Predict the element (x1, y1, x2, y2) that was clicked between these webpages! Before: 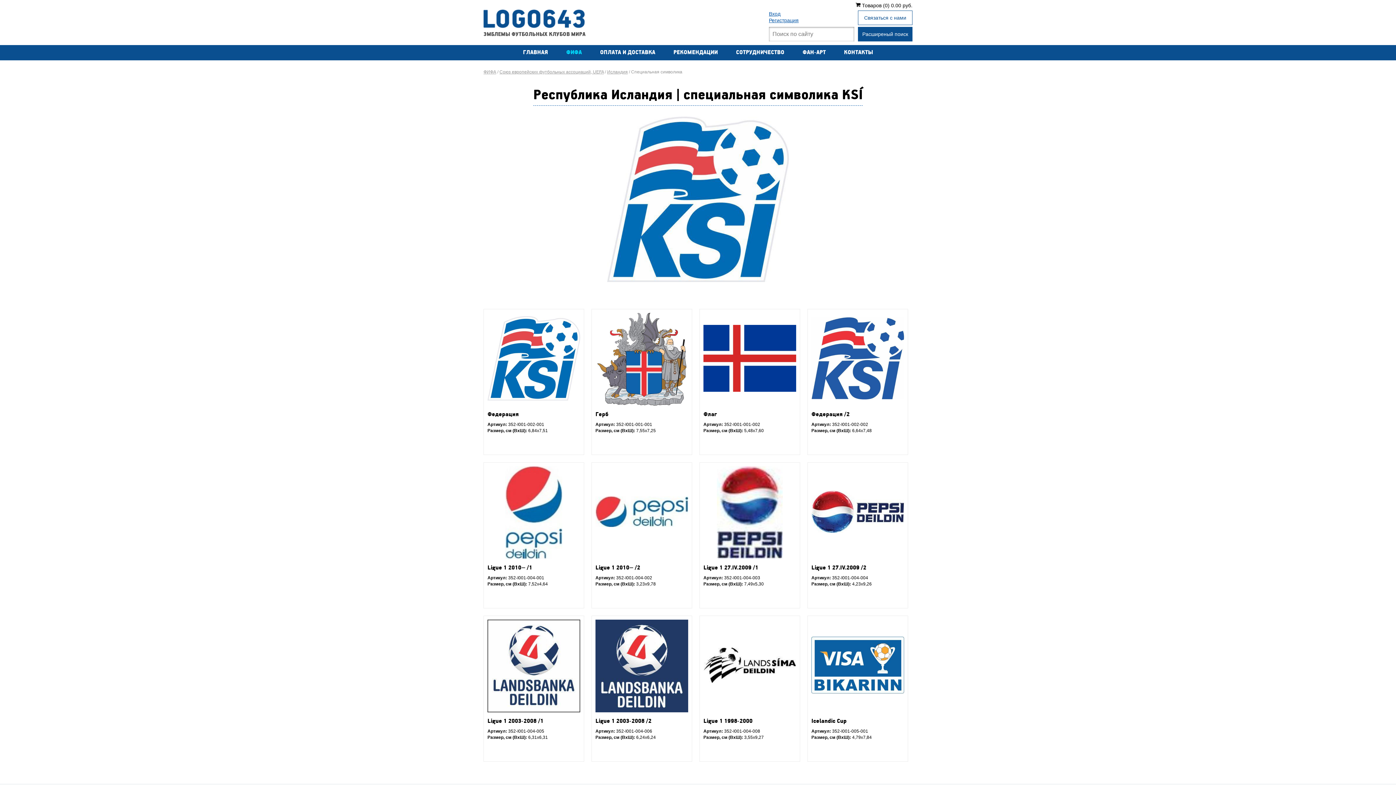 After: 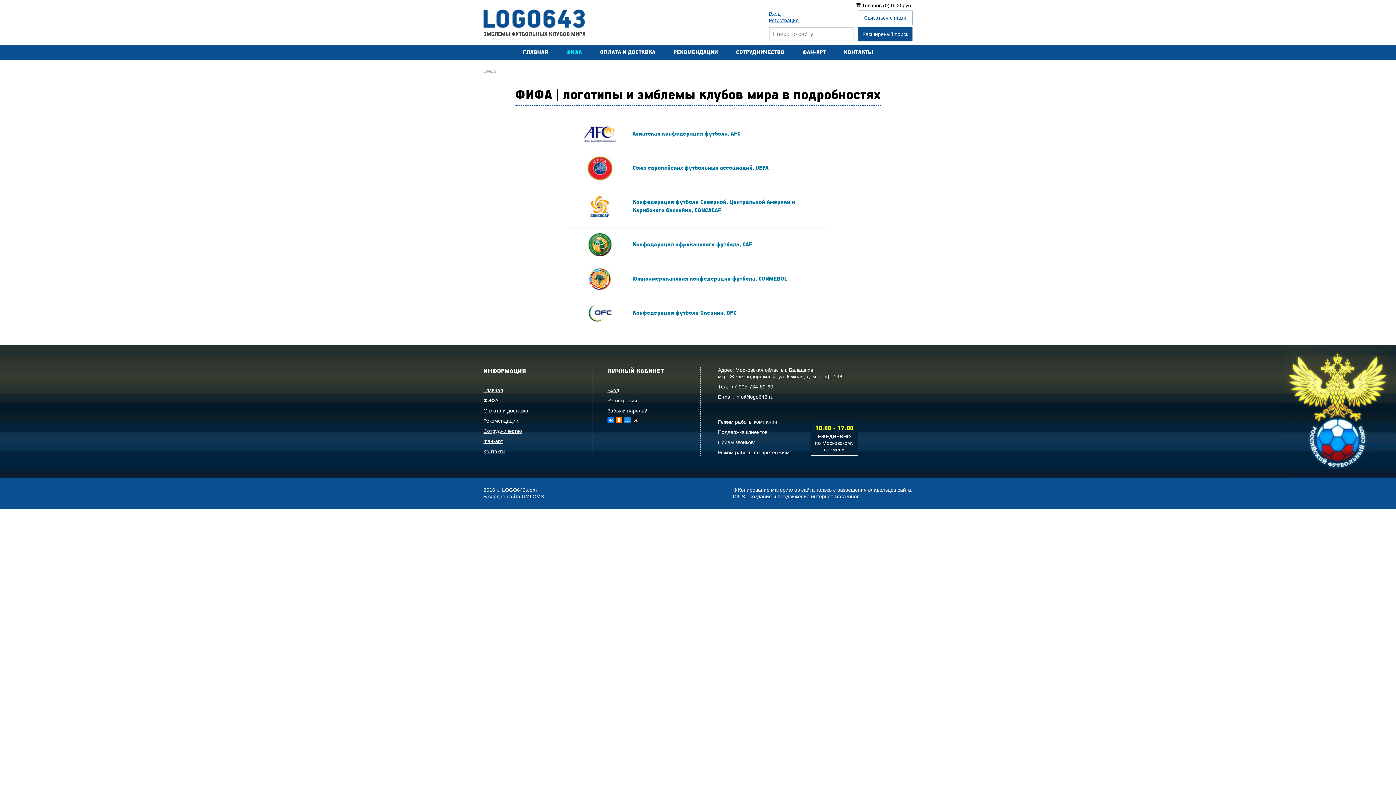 Action: label: ФИФА bbox: (566, 49, 582, 56)